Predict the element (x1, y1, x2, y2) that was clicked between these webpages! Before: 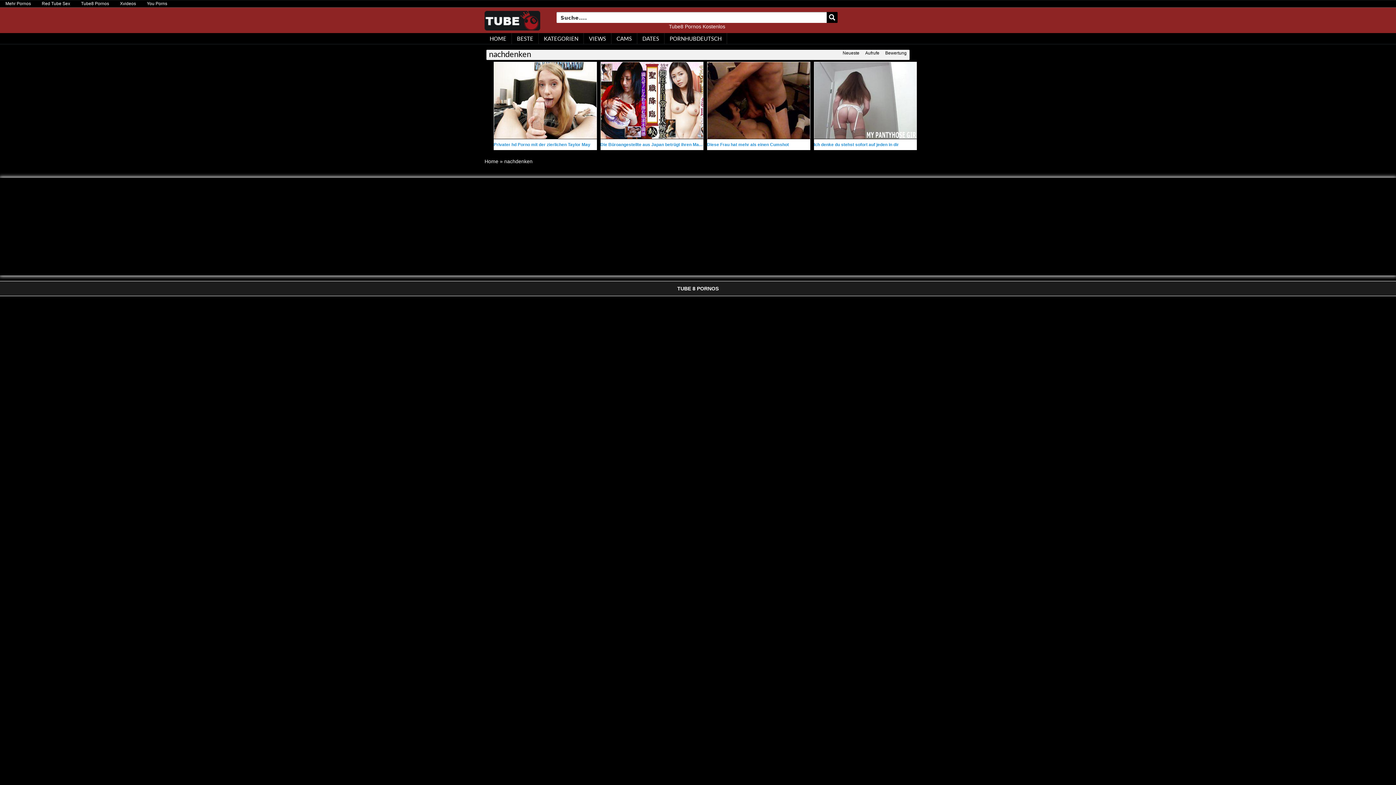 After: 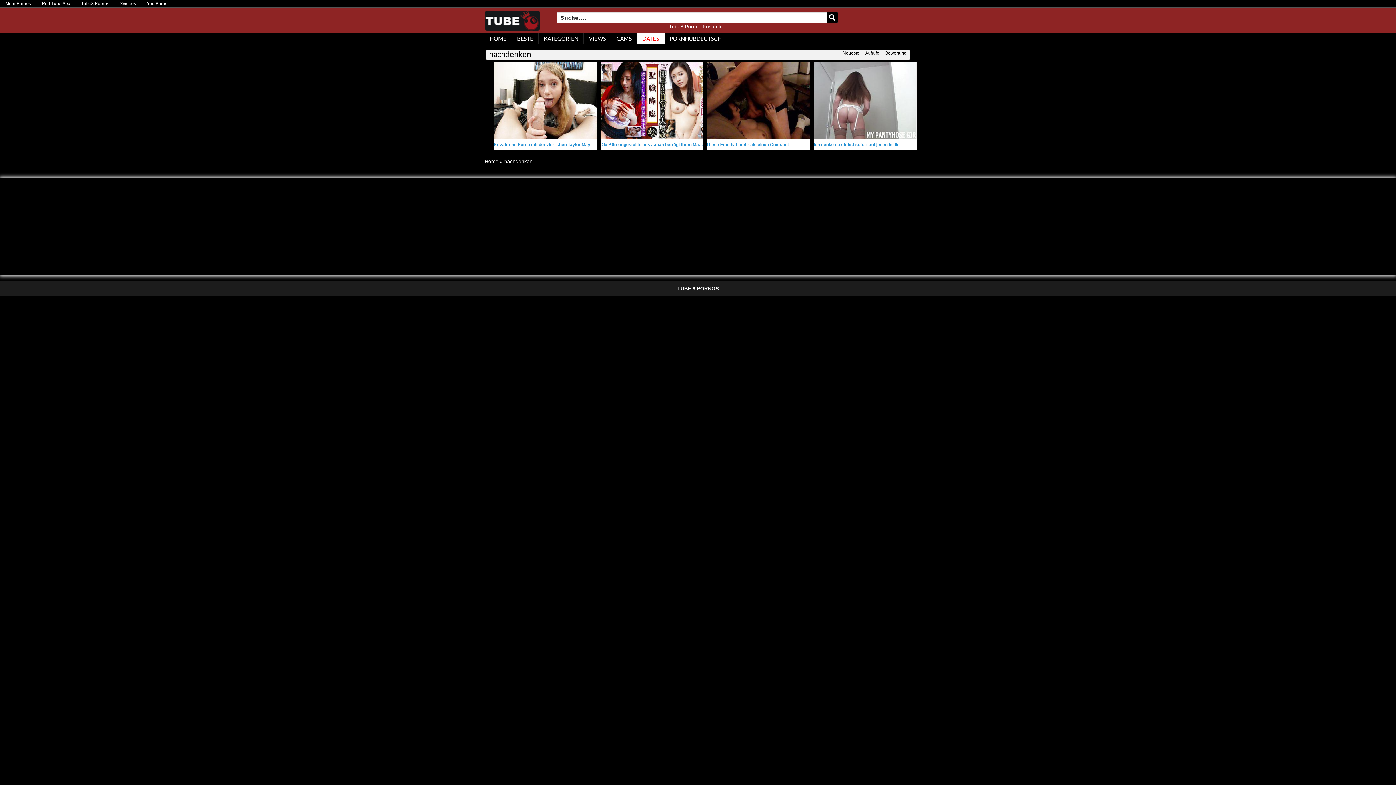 Action: label: DATES bbox: (637, 33, 664, 44)